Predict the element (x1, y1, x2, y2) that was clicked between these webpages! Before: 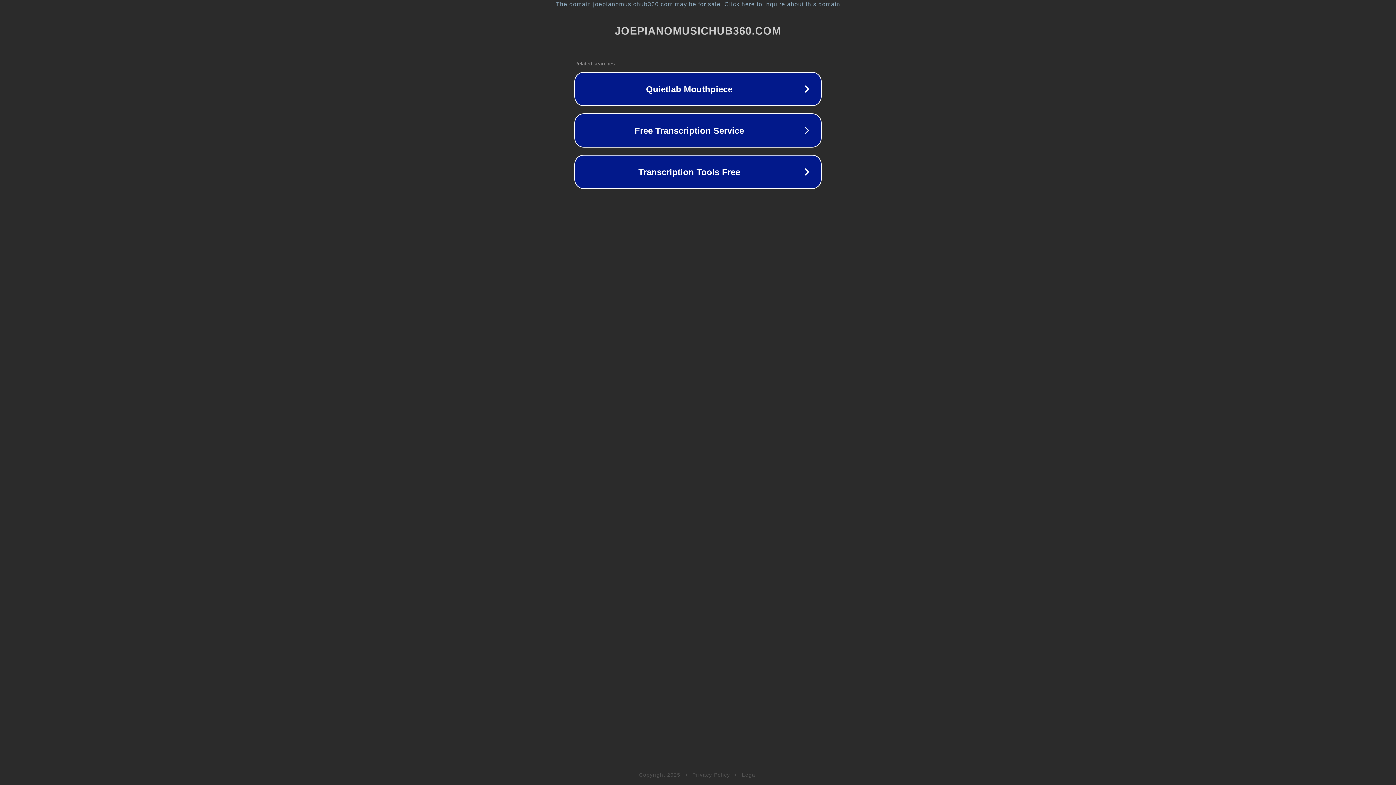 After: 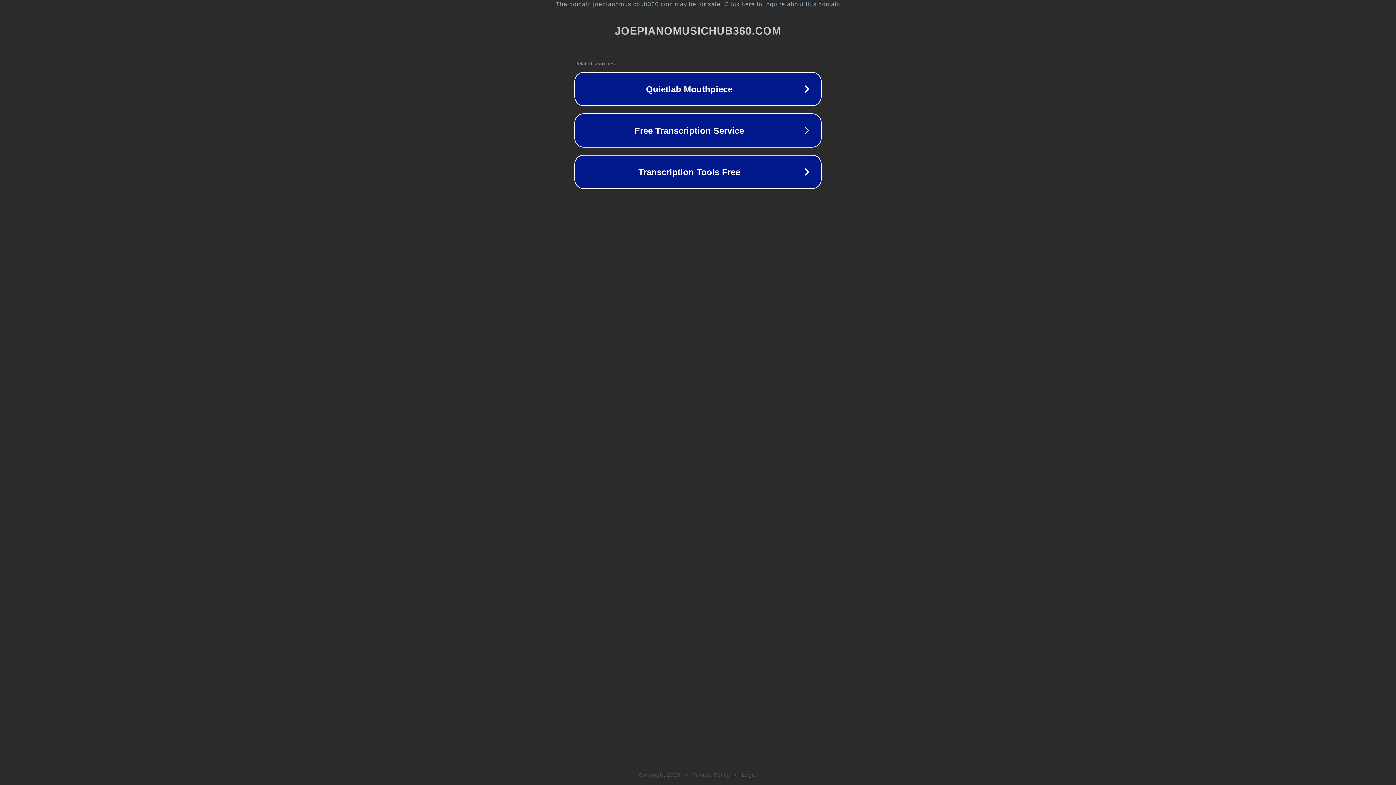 Action: bbox: (742, 772, 757, 778) label: Legal